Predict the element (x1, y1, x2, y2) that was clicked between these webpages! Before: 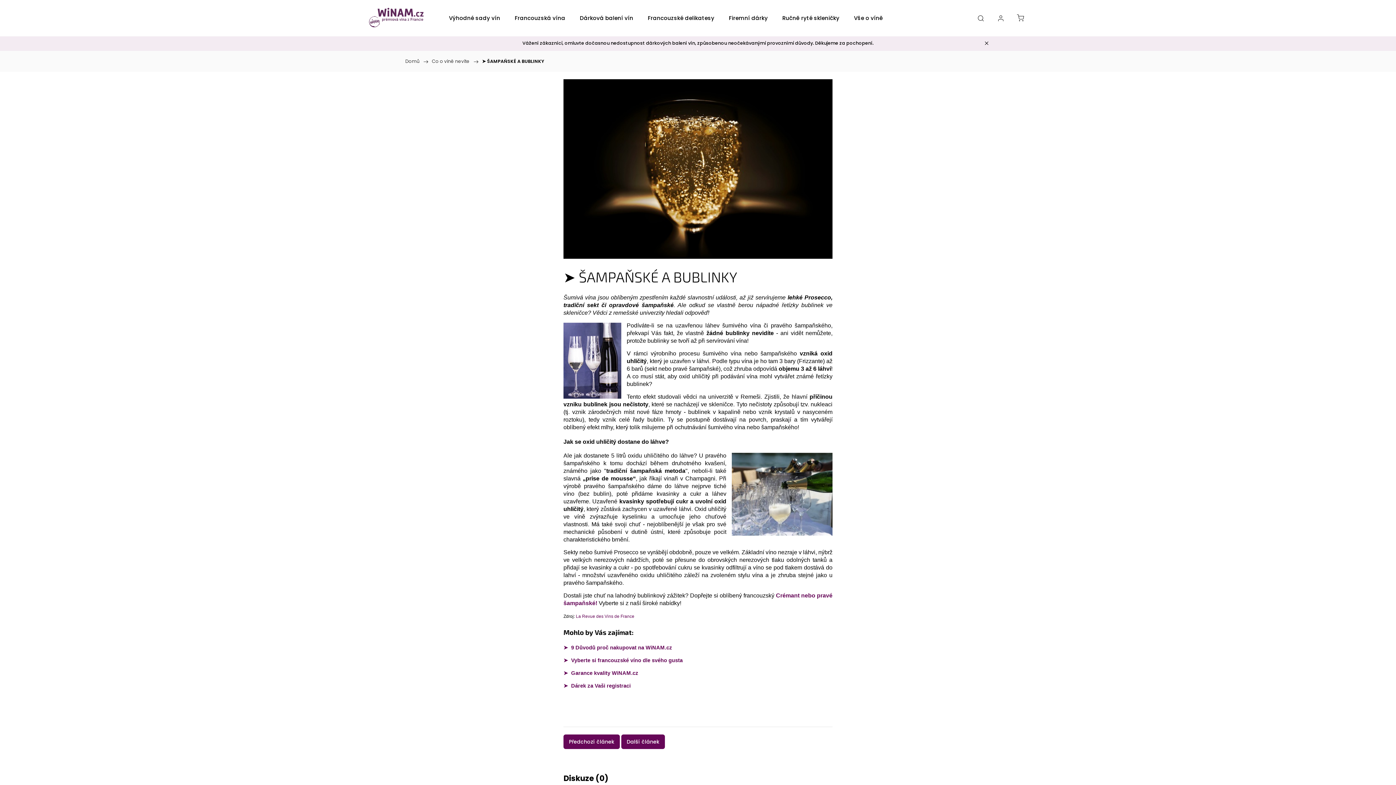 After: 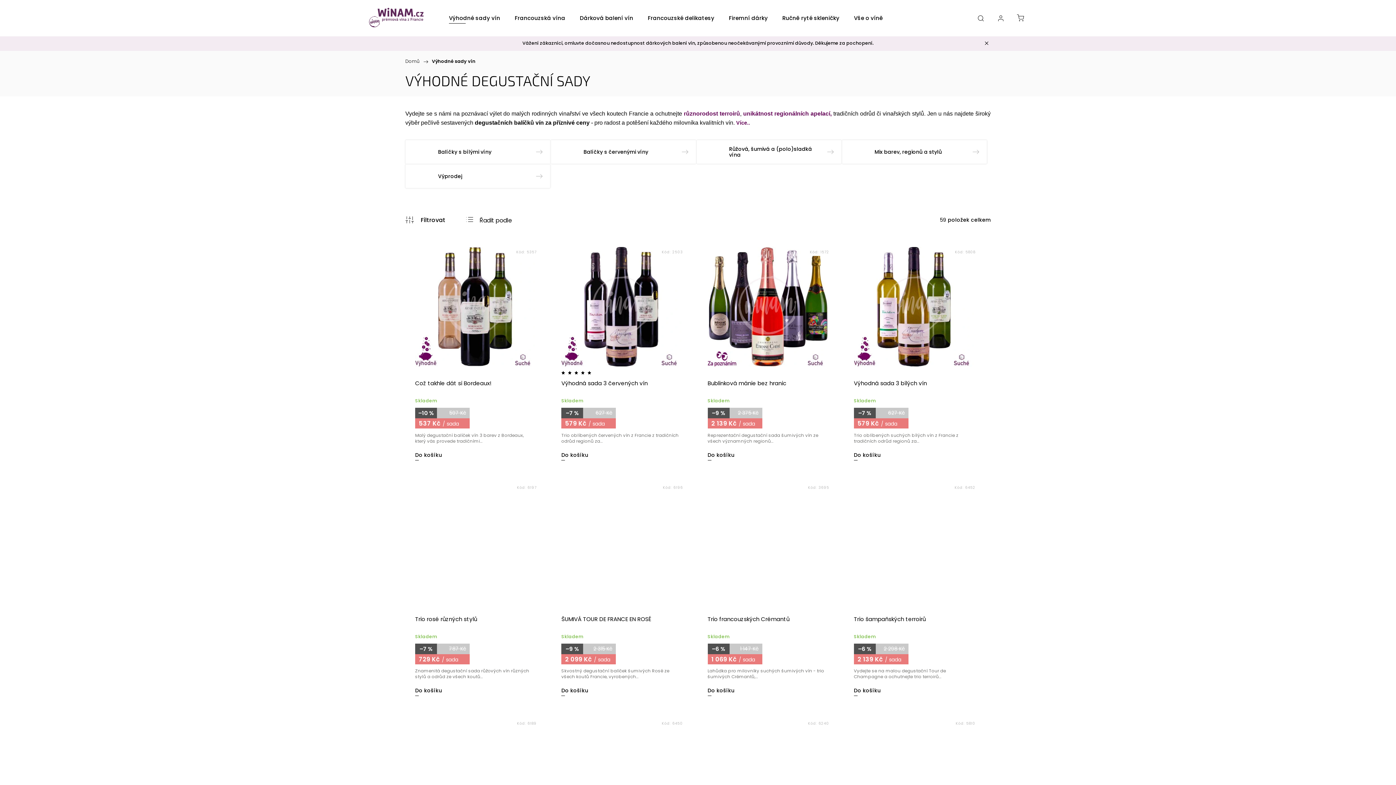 Action: label: Výhodné sady vín bbox: (449, 0, 500, 36)